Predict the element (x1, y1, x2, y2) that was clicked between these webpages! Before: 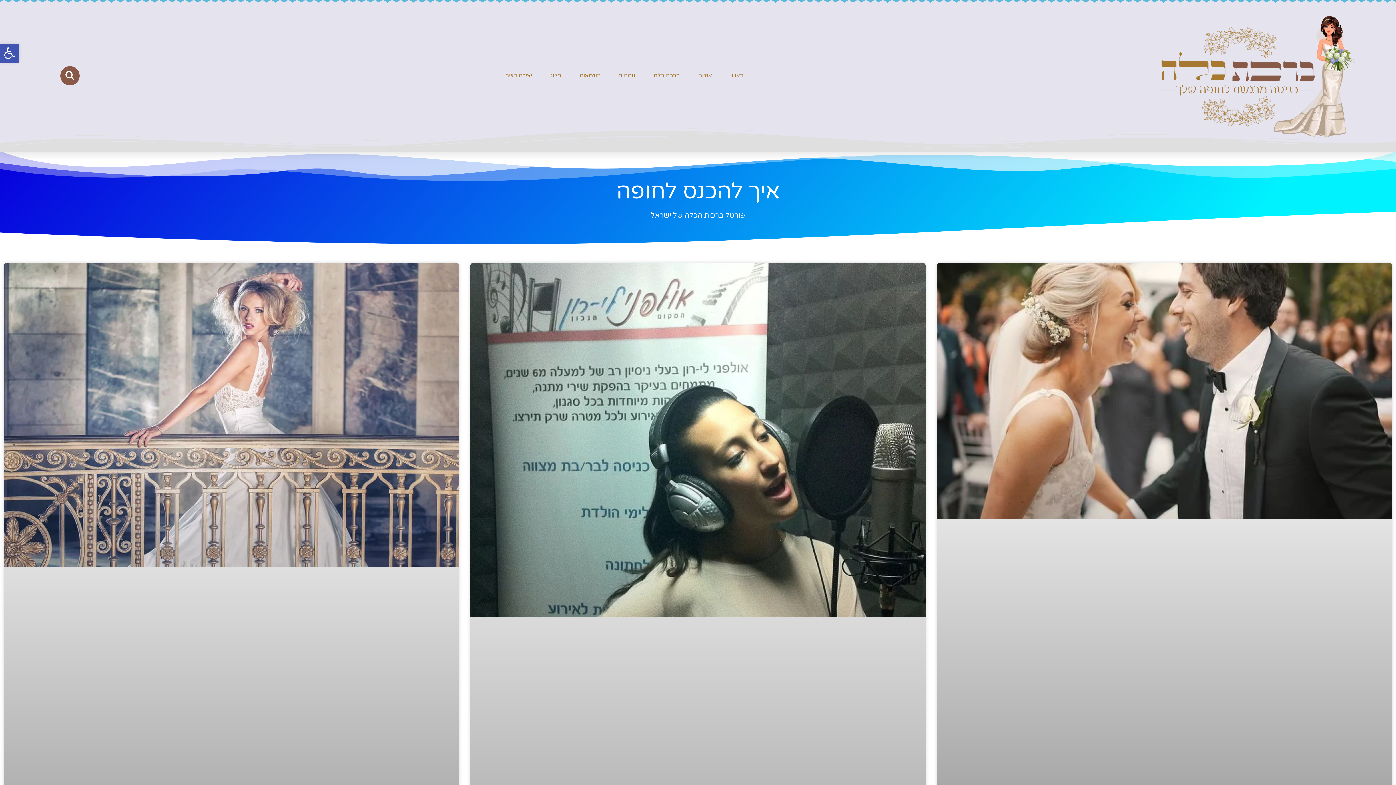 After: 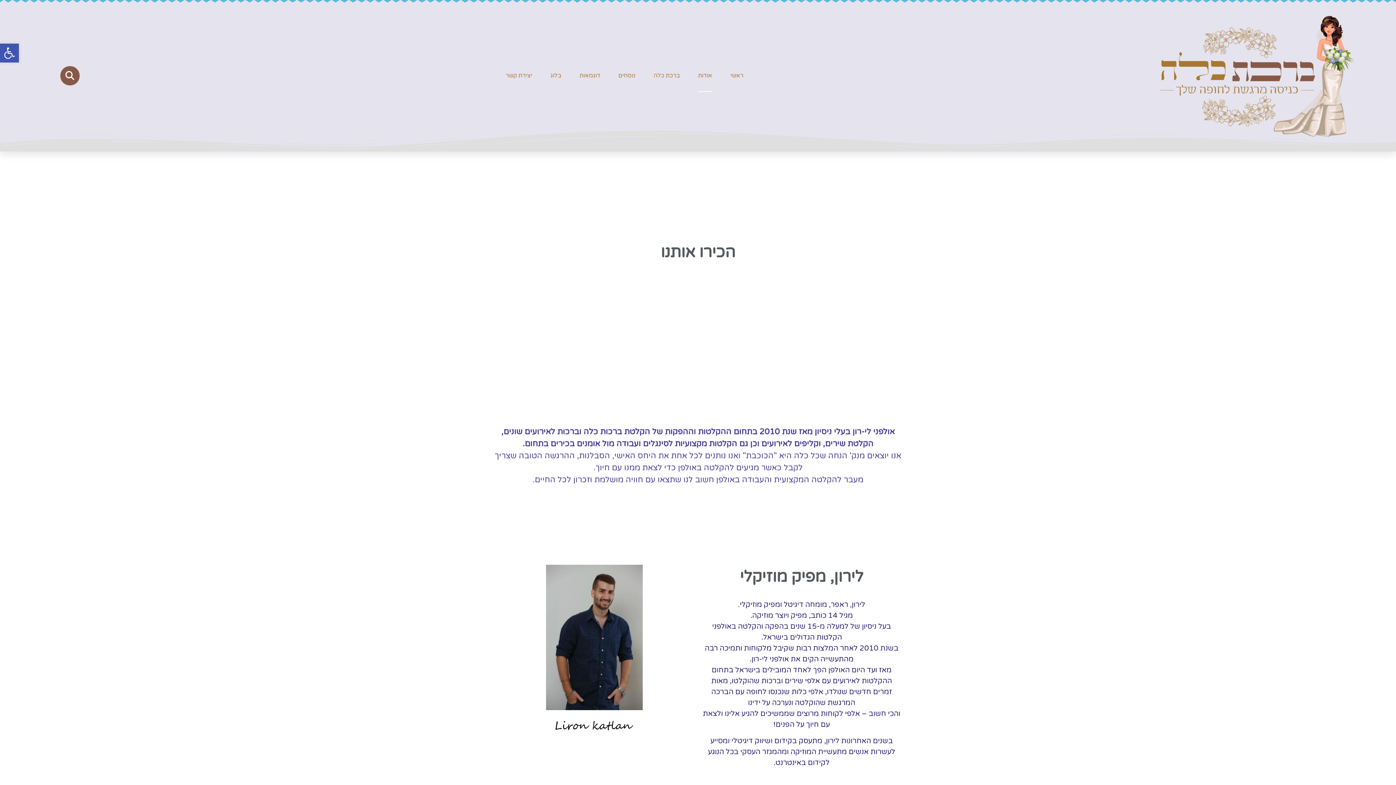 Action: bbox: (698, 59, 712, 92) label: אודות